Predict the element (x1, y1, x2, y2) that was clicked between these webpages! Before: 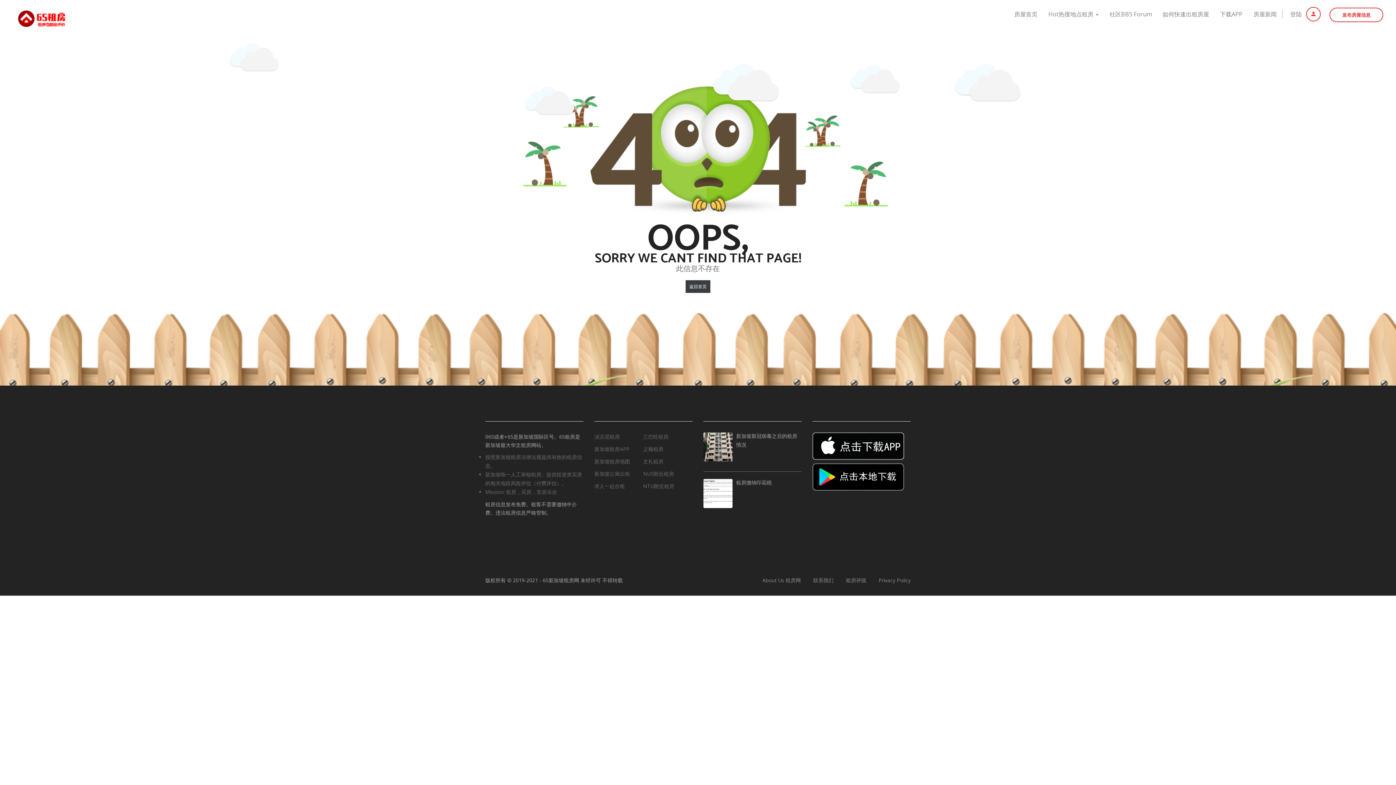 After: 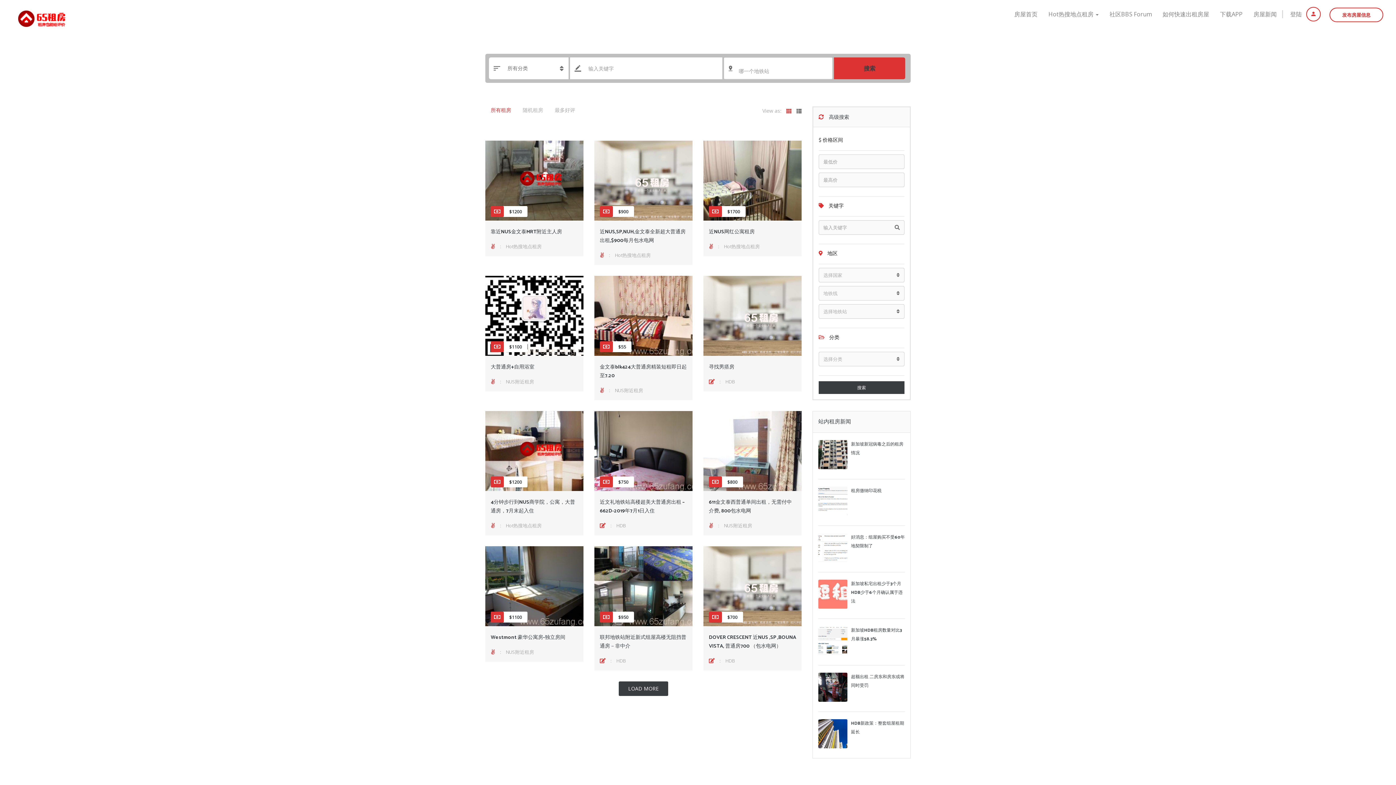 Action: label: NUS附近租房 bbox: (643, 470, 674, 477)